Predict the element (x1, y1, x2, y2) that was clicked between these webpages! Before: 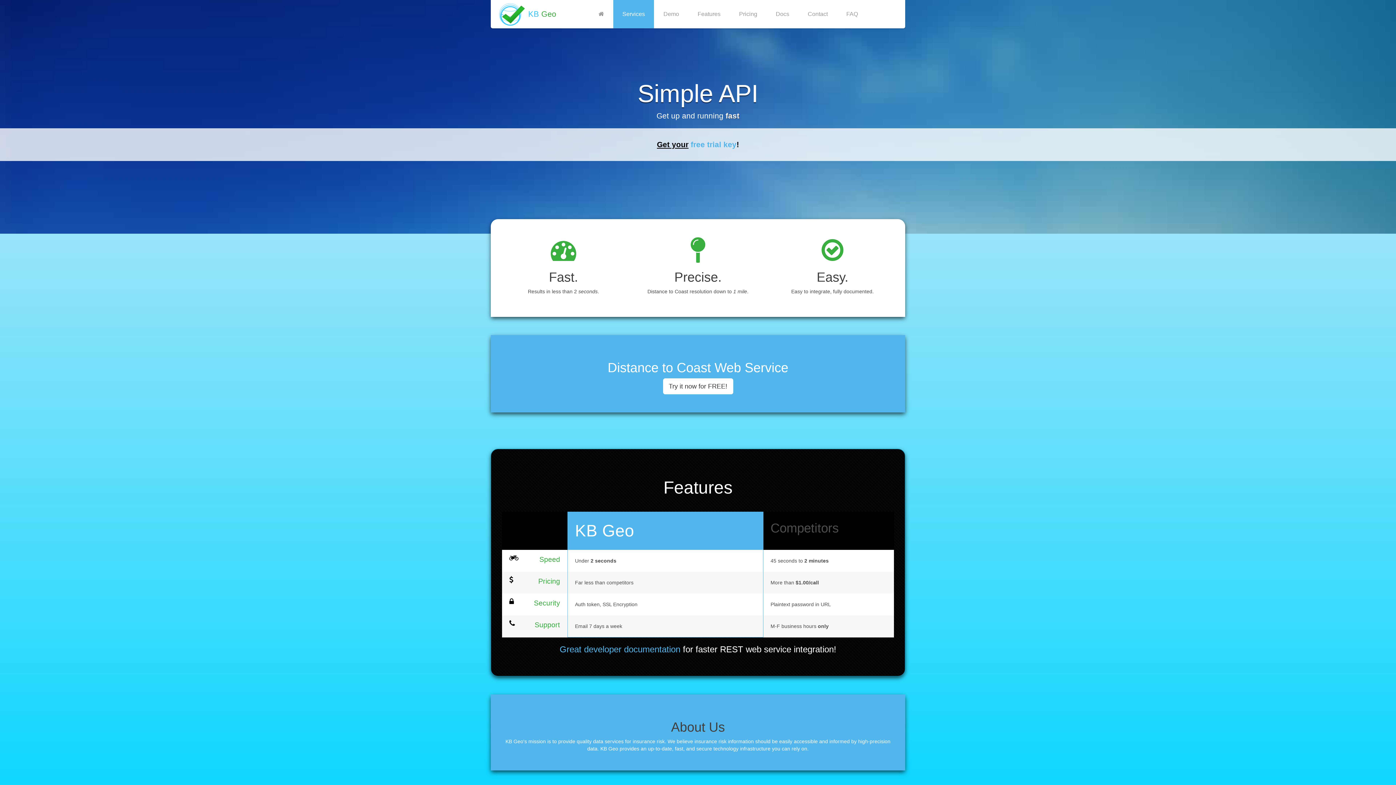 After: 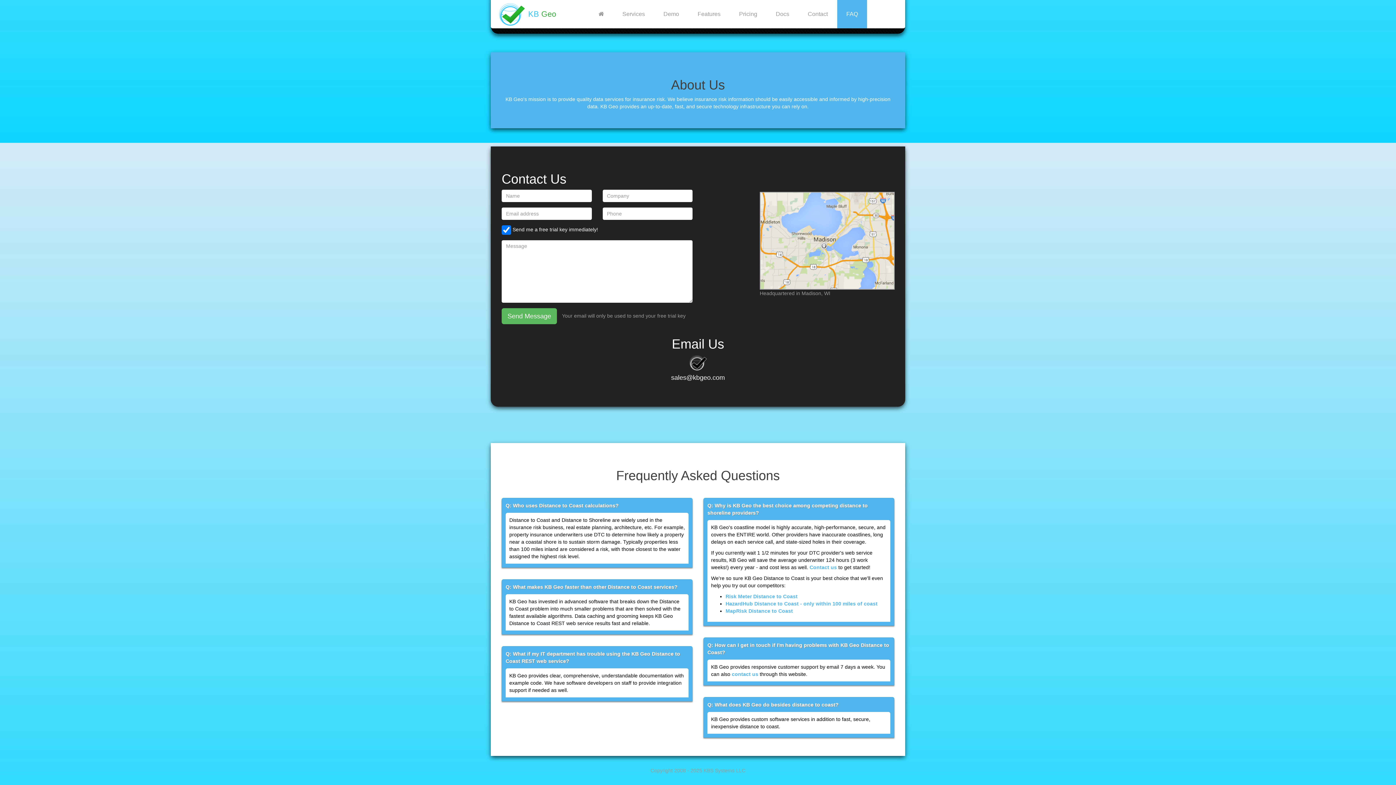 Action: bbox: (657, 140, 739, 148) label: Get your free trial key!